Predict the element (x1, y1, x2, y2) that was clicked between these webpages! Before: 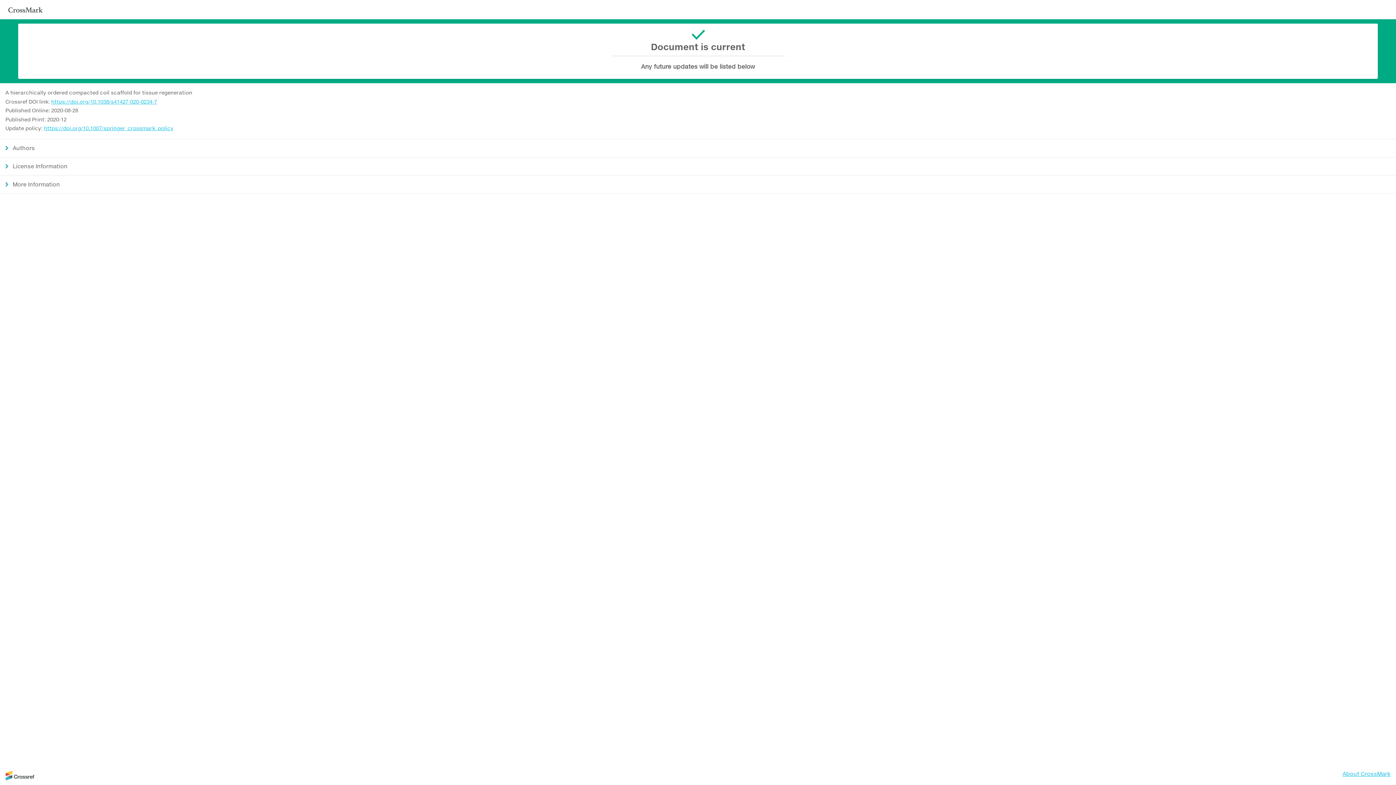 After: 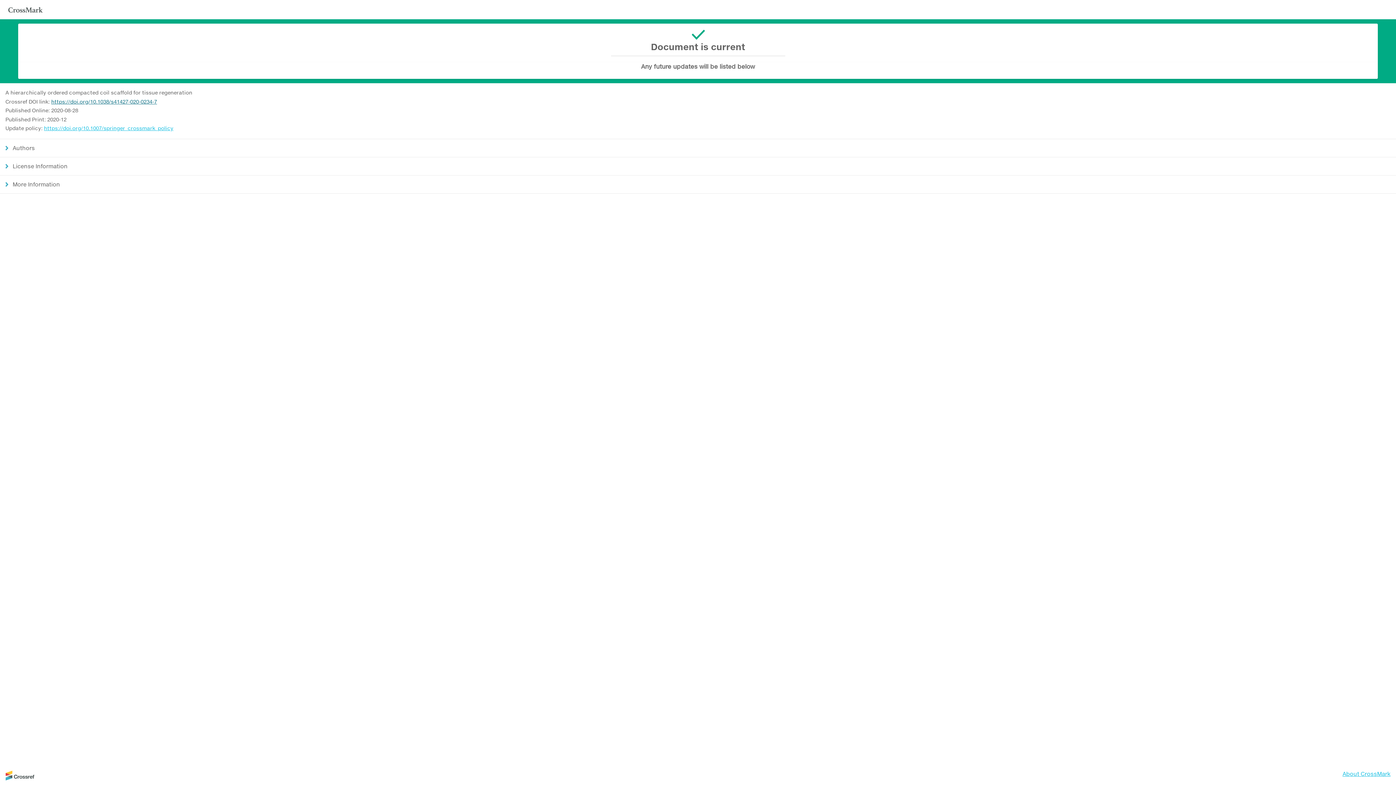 Action: bbox: (51, 98, 157, 104) label: https://doi.org/10.1038/s41427-020-0234-7